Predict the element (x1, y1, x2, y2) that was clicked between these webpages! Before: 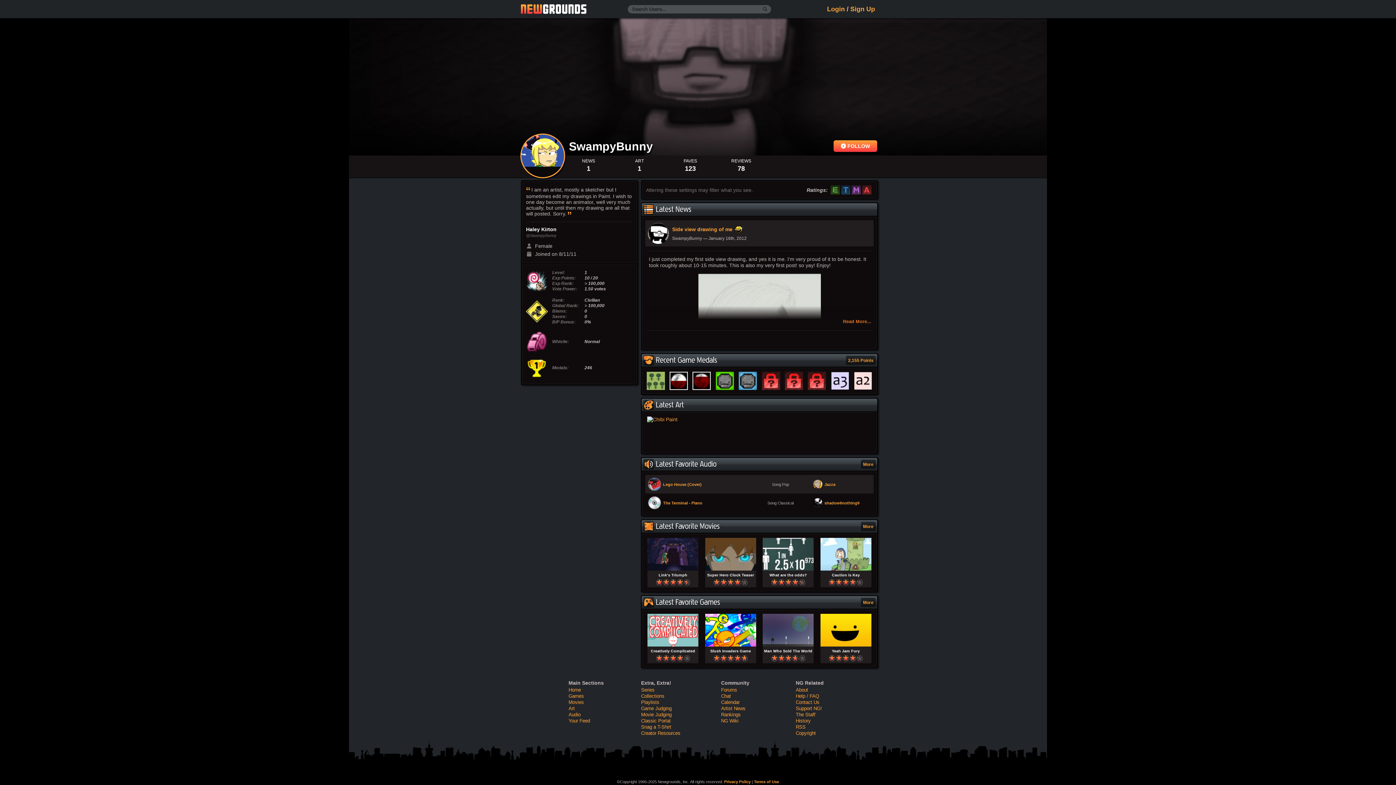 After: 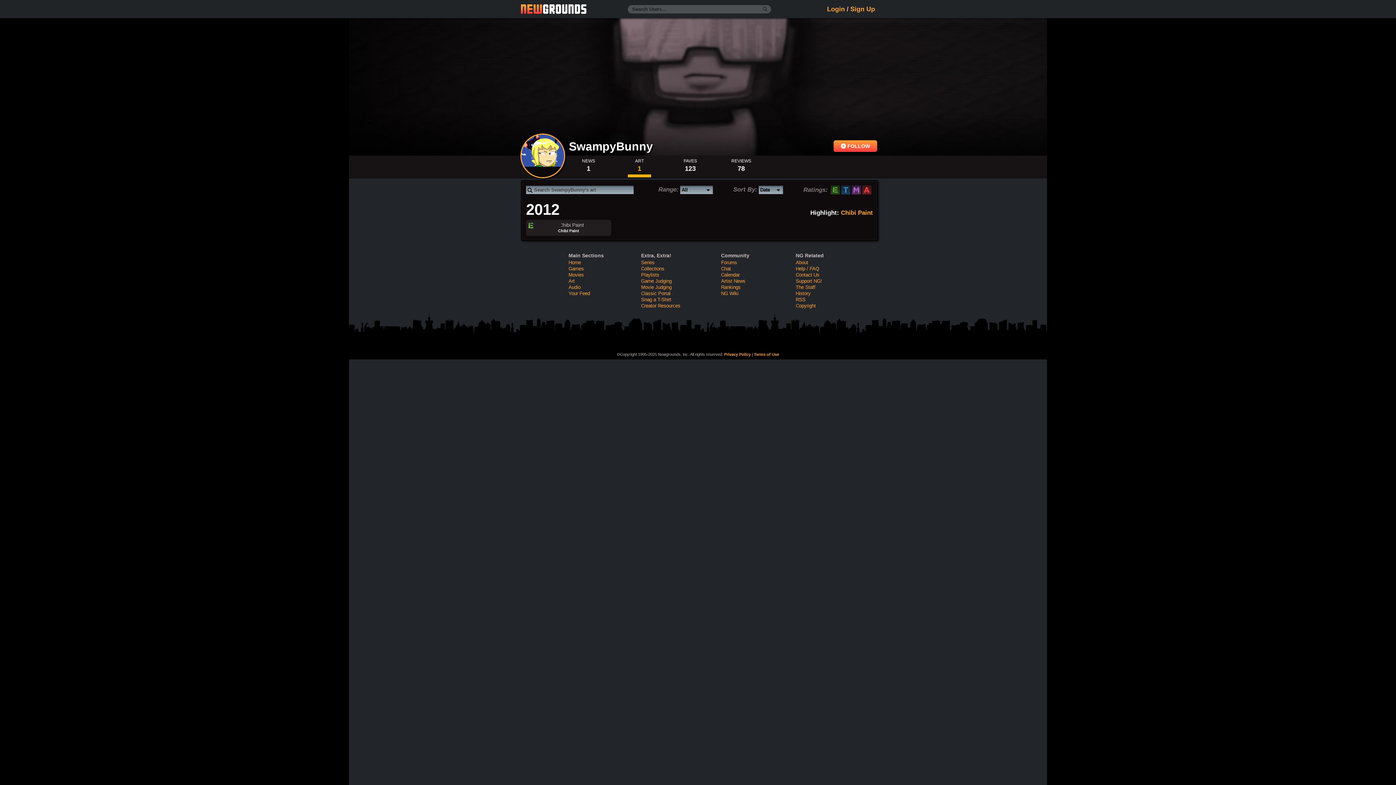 Action: bbox: (614, 155, 665, 177) label: ART
1